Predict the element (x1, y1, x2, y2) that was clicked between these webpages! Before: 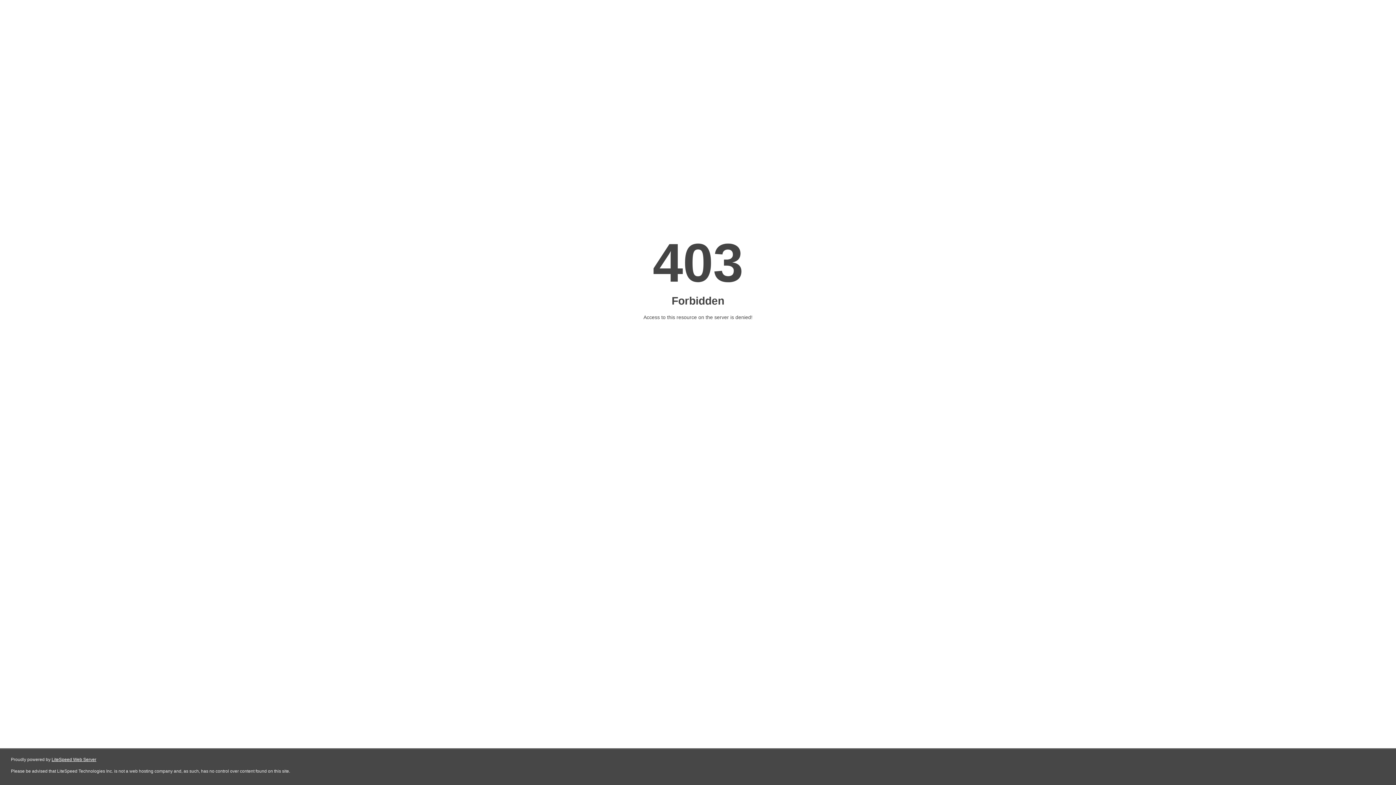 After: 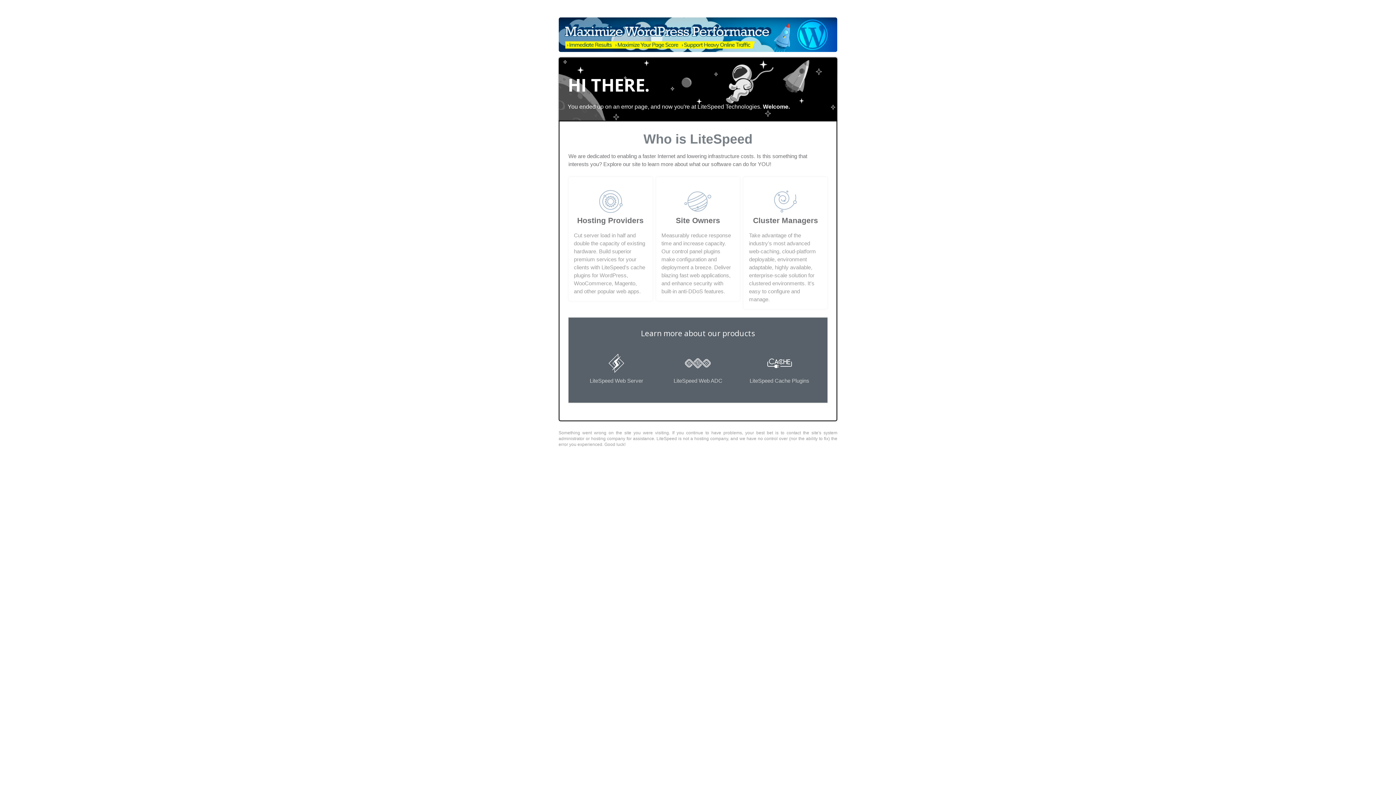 Action: bbox: (51, 757, 96, 762) label: LiteSpeed Web Server